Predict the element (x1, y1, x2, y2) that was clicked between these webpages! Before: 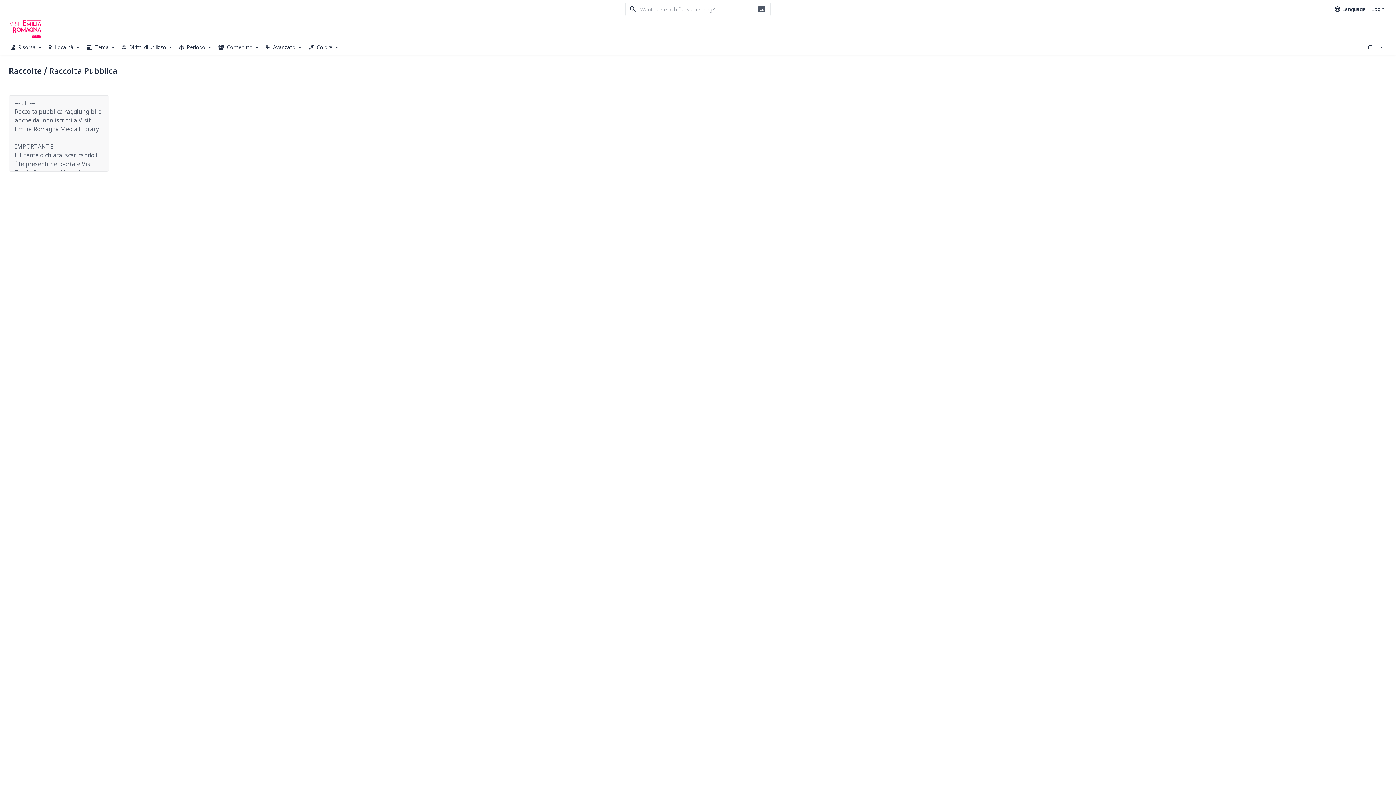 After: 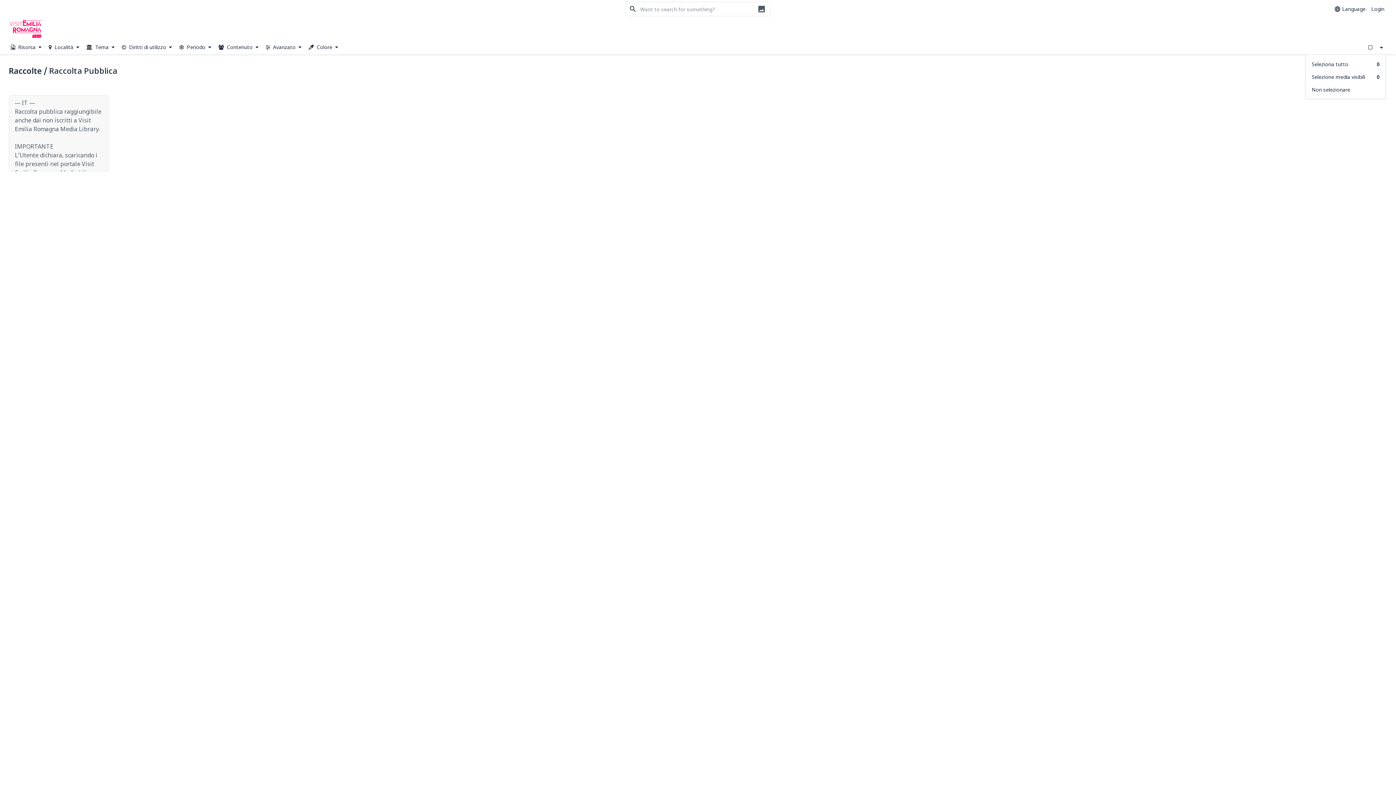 Action: bbox: (1377, 41, 1386, 52)